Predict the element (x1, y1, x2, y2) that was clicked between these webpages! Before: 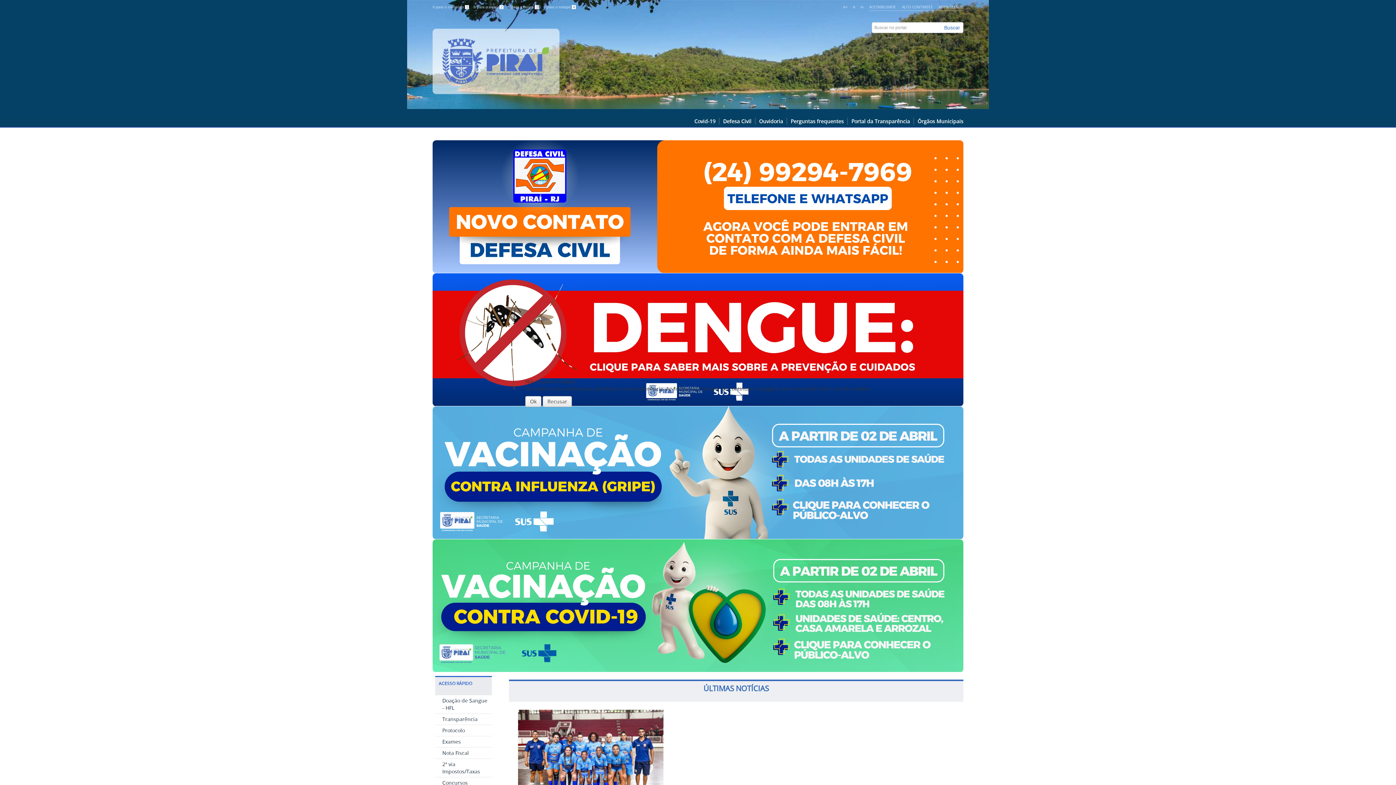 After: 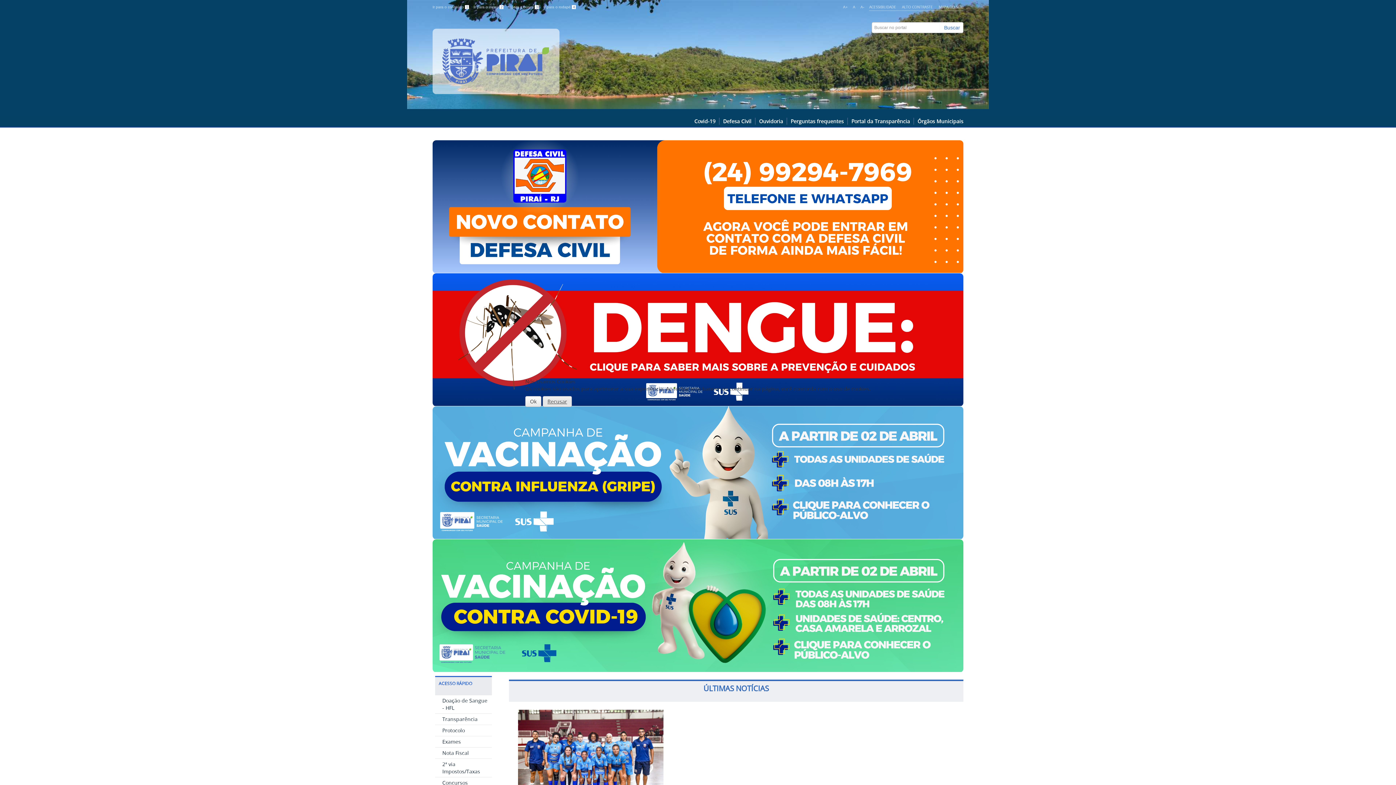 Action: label: Recusar bbox: (542, 396, 572, 407)